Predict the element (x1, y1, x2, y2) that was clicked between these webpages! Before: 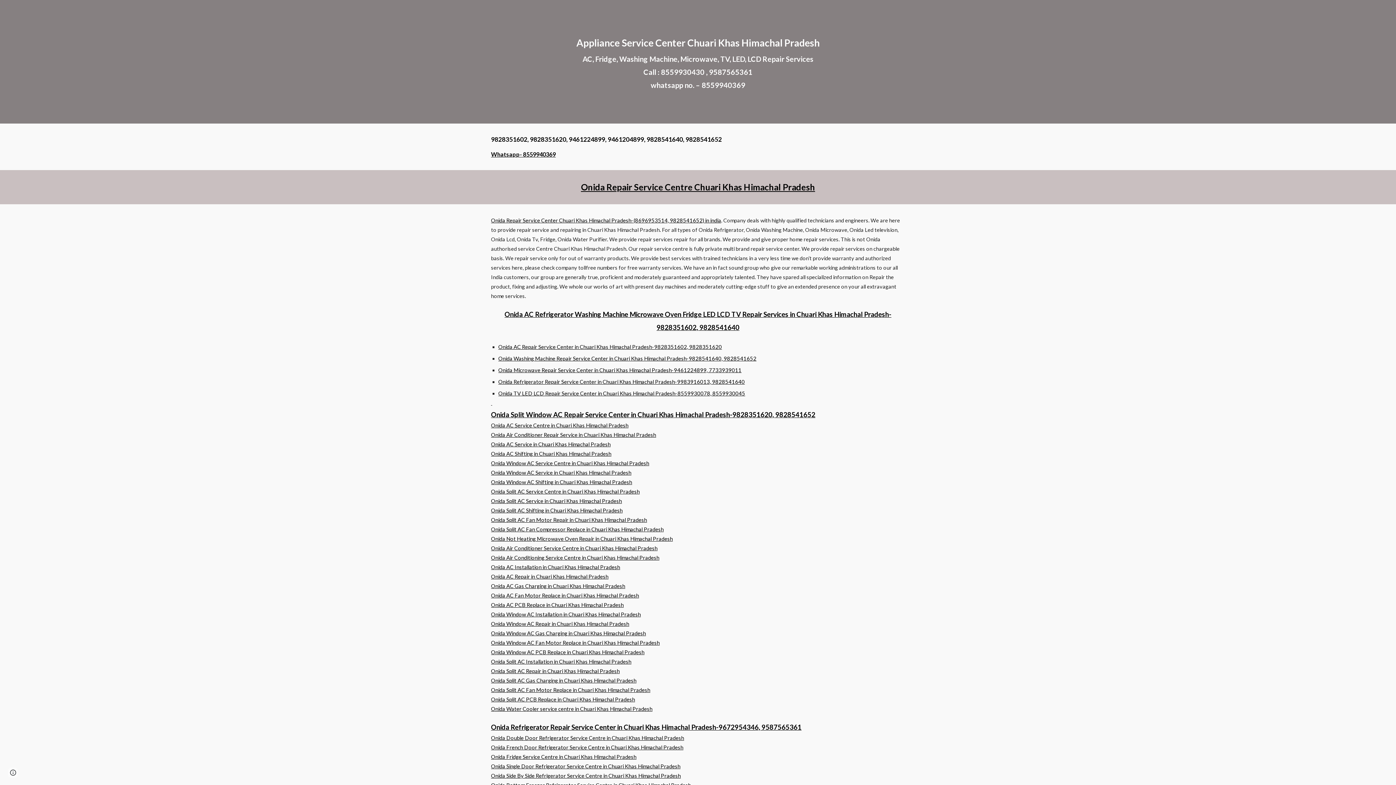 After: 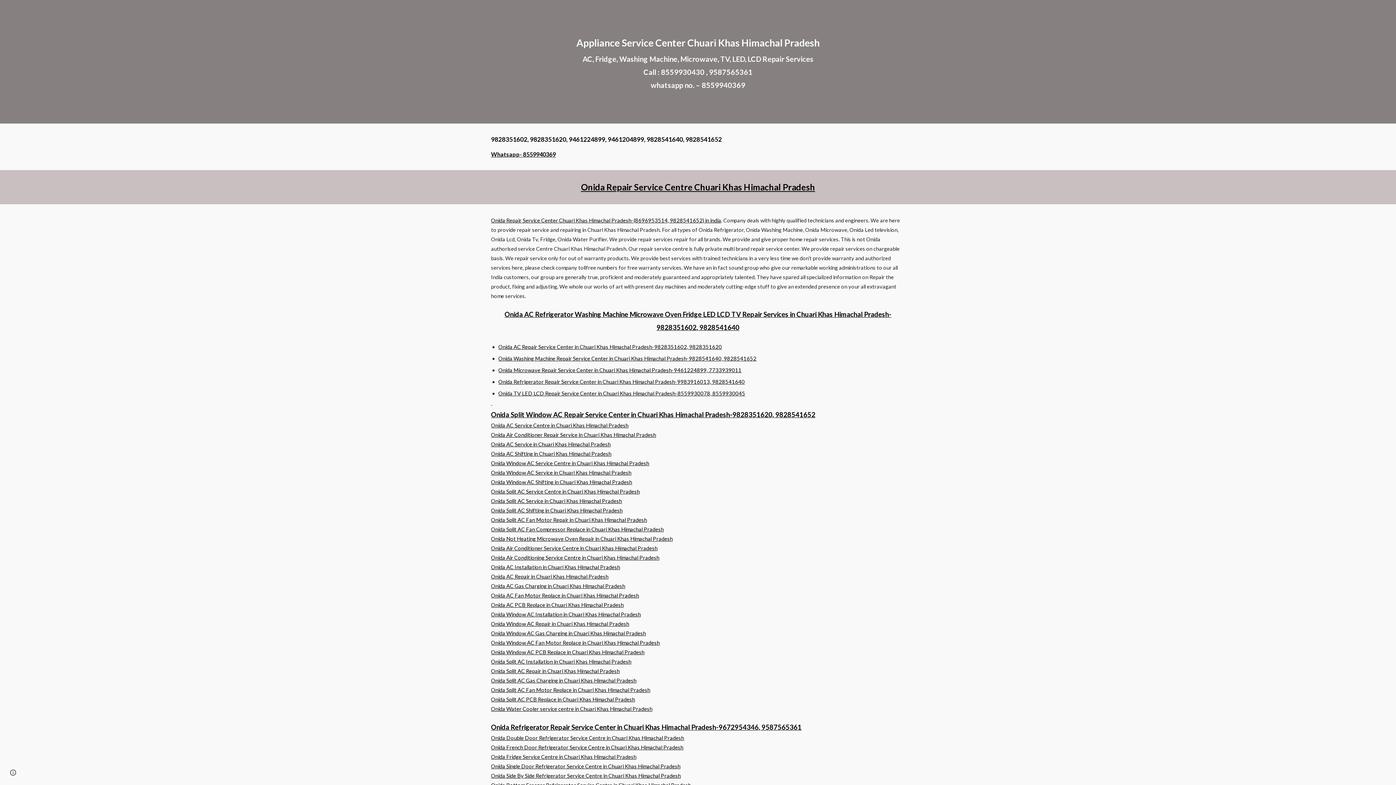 Action: label: Onida Window AC Service Centre in Chuari Khas Himachal Pradesh bbox: (491, 460, 649, 466)